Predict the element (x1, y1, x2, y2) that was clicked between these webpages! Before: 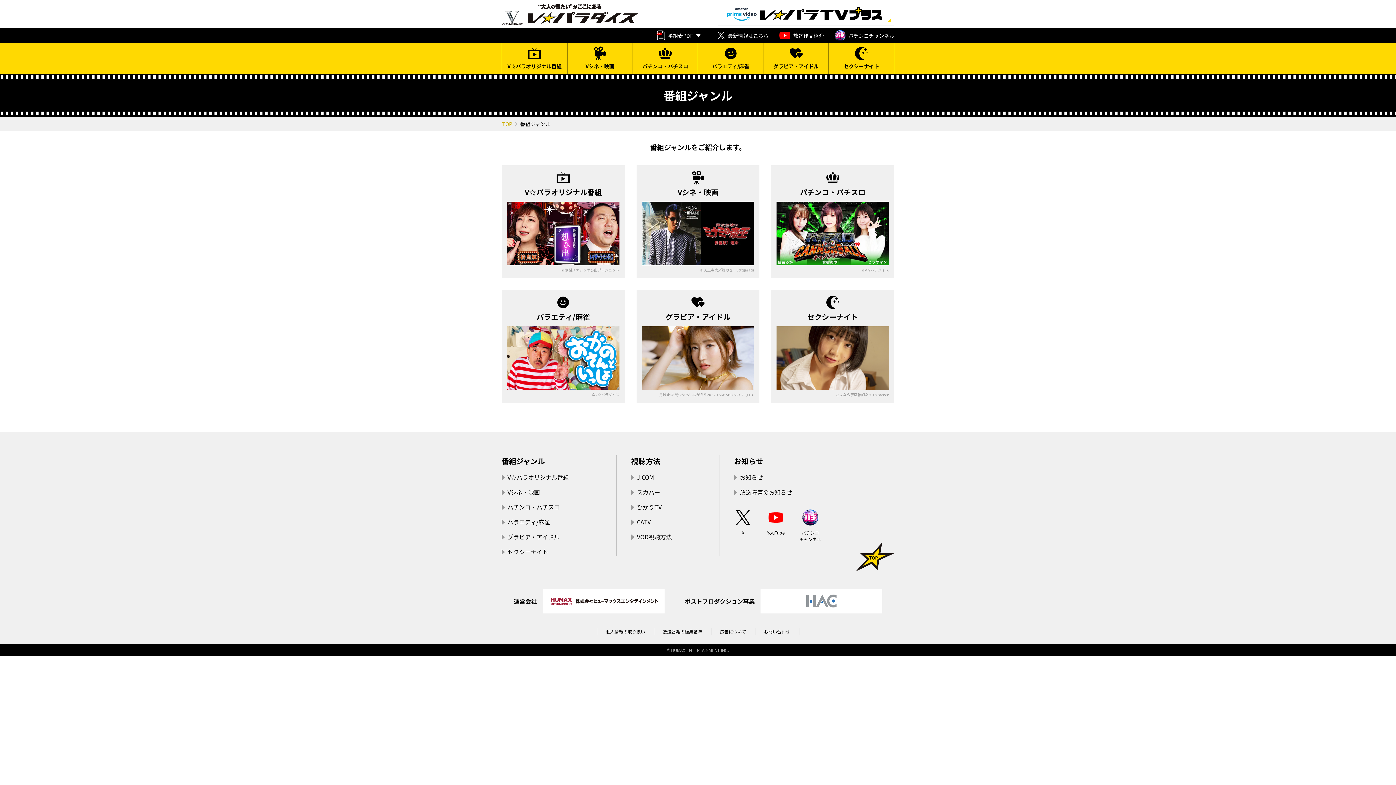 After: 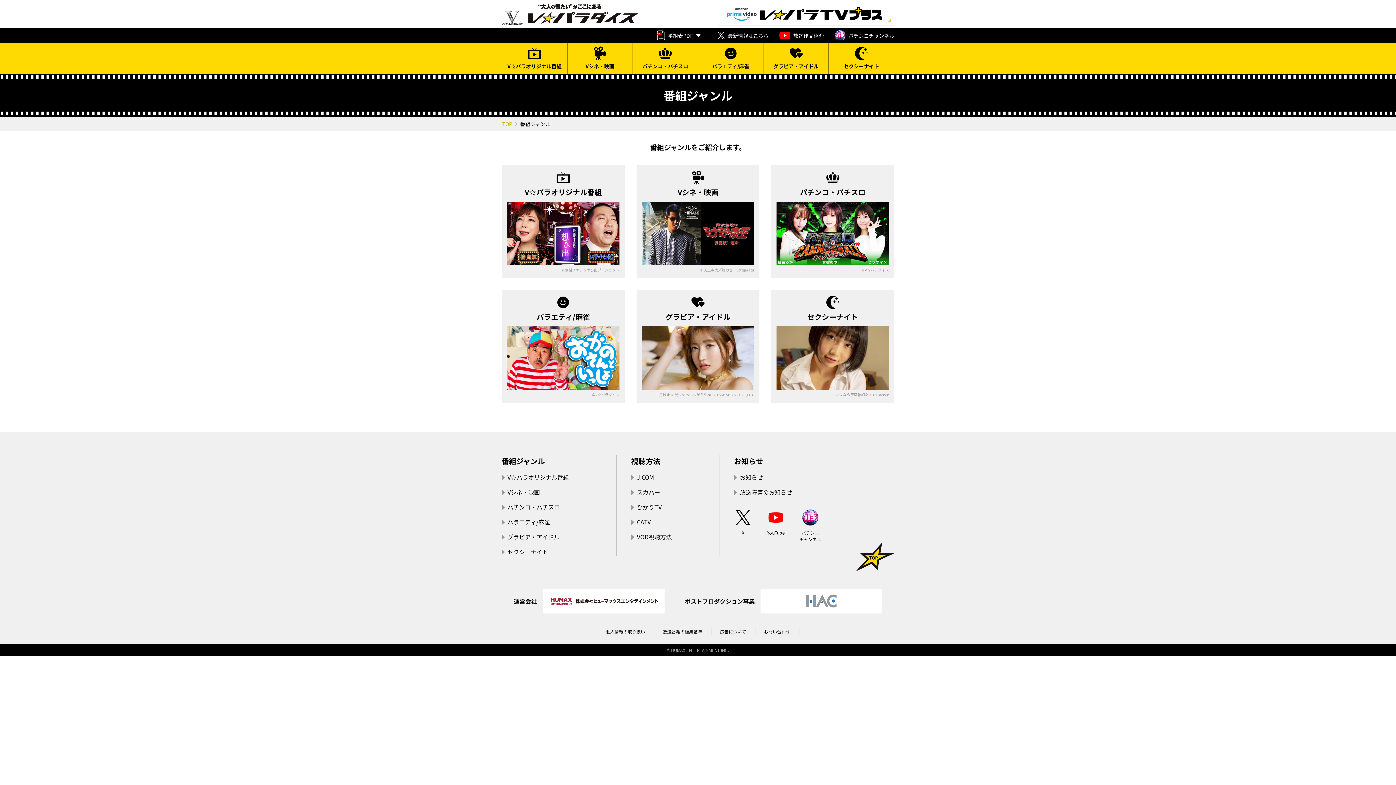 Action: bbox: (779, 31, 824, 39) label: 放送作品紹介